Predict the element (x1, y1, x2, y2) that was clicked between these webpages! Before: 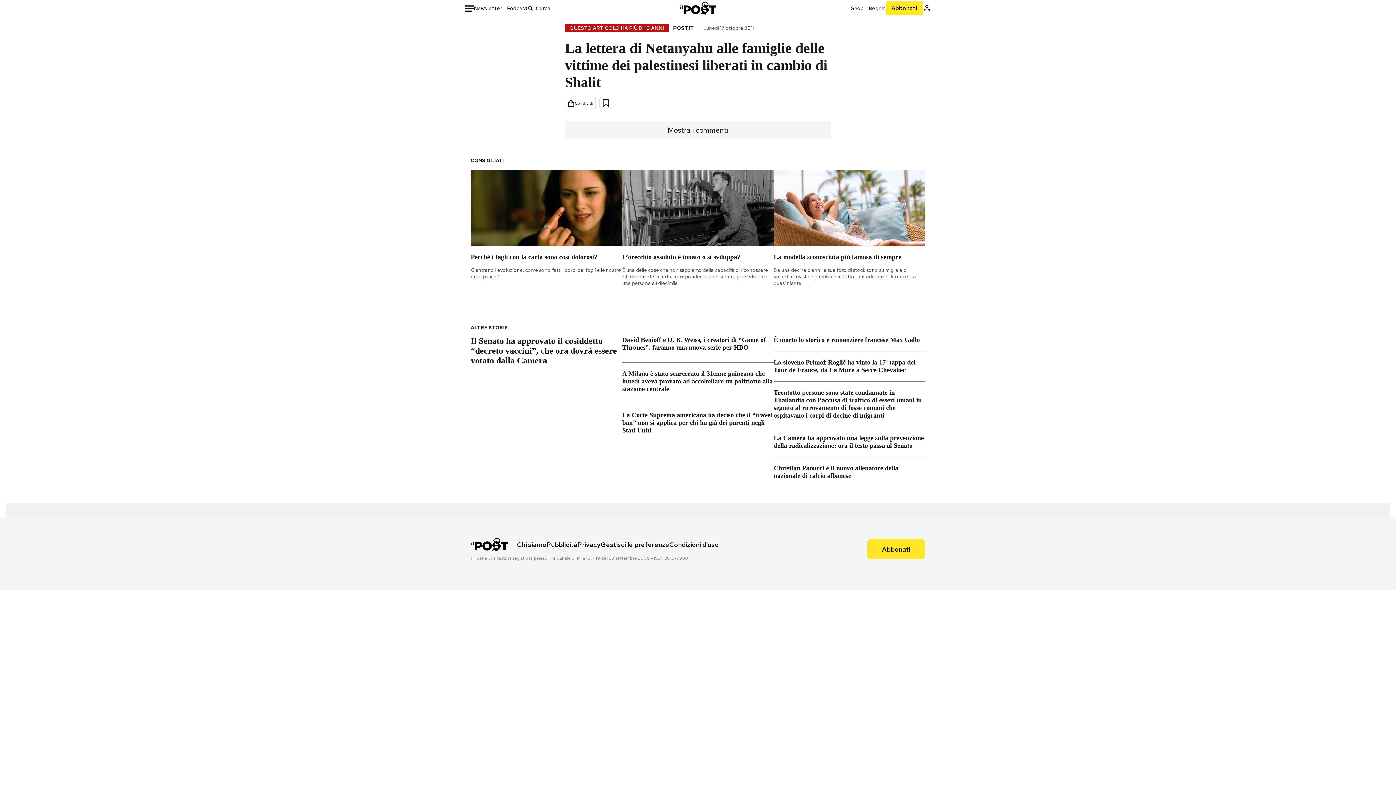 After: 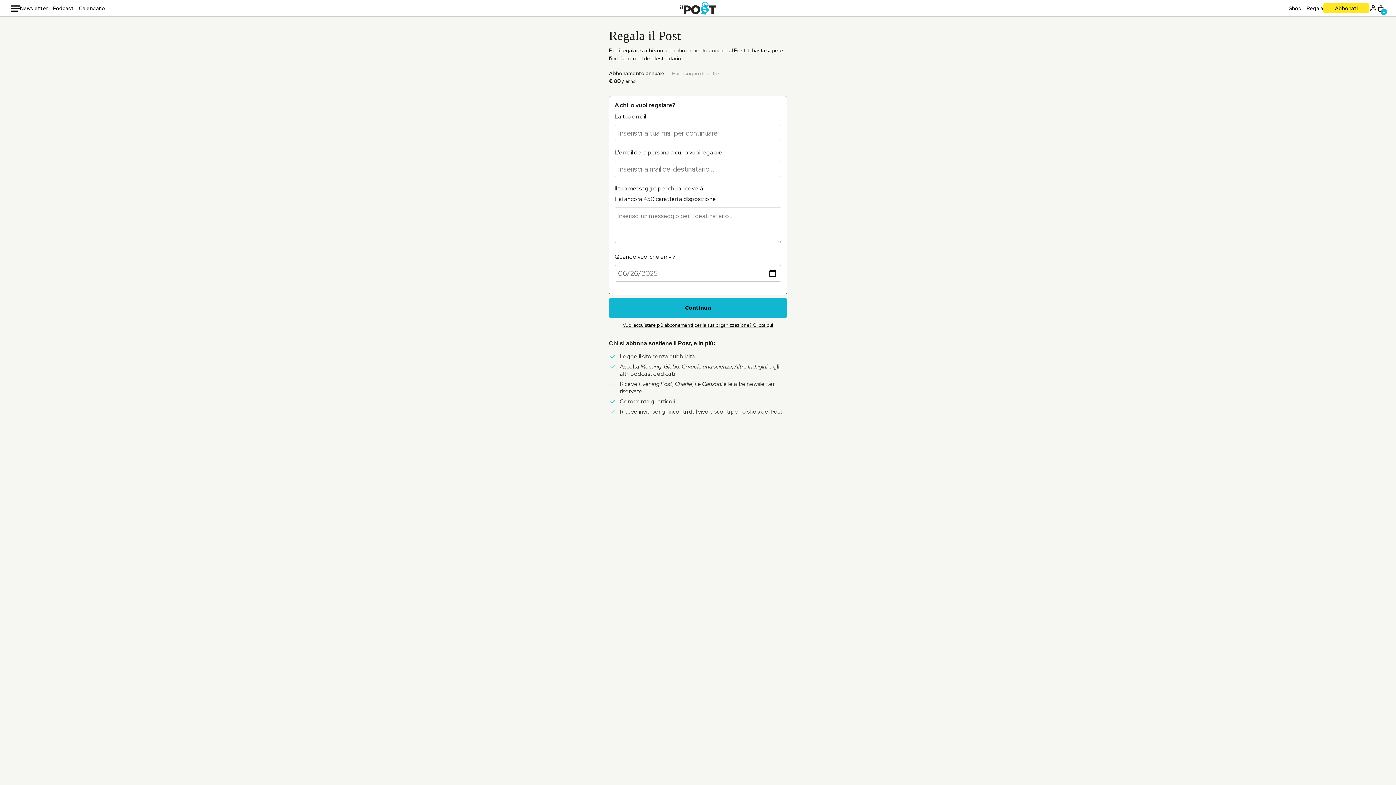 Action: label: Regala bbox: (869, 4, 885, 11)